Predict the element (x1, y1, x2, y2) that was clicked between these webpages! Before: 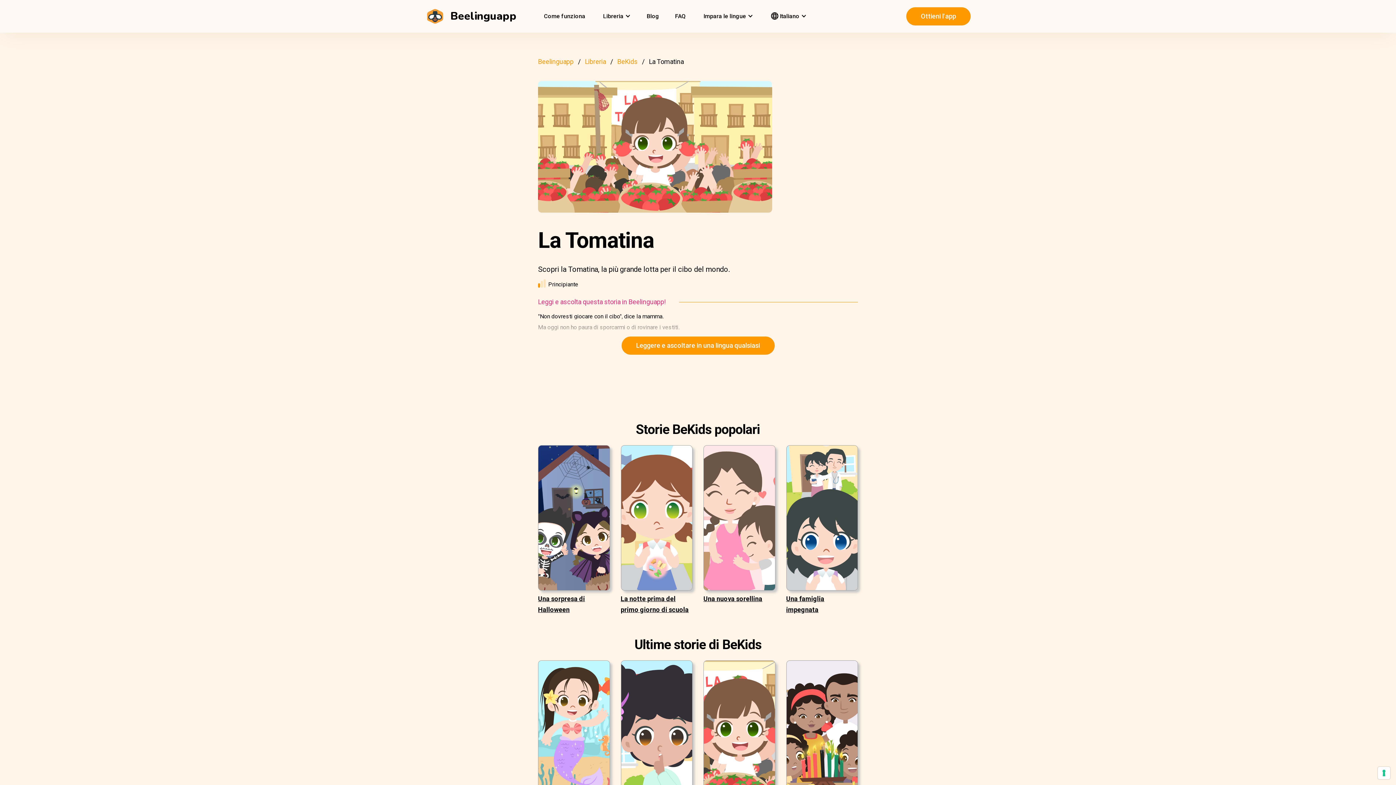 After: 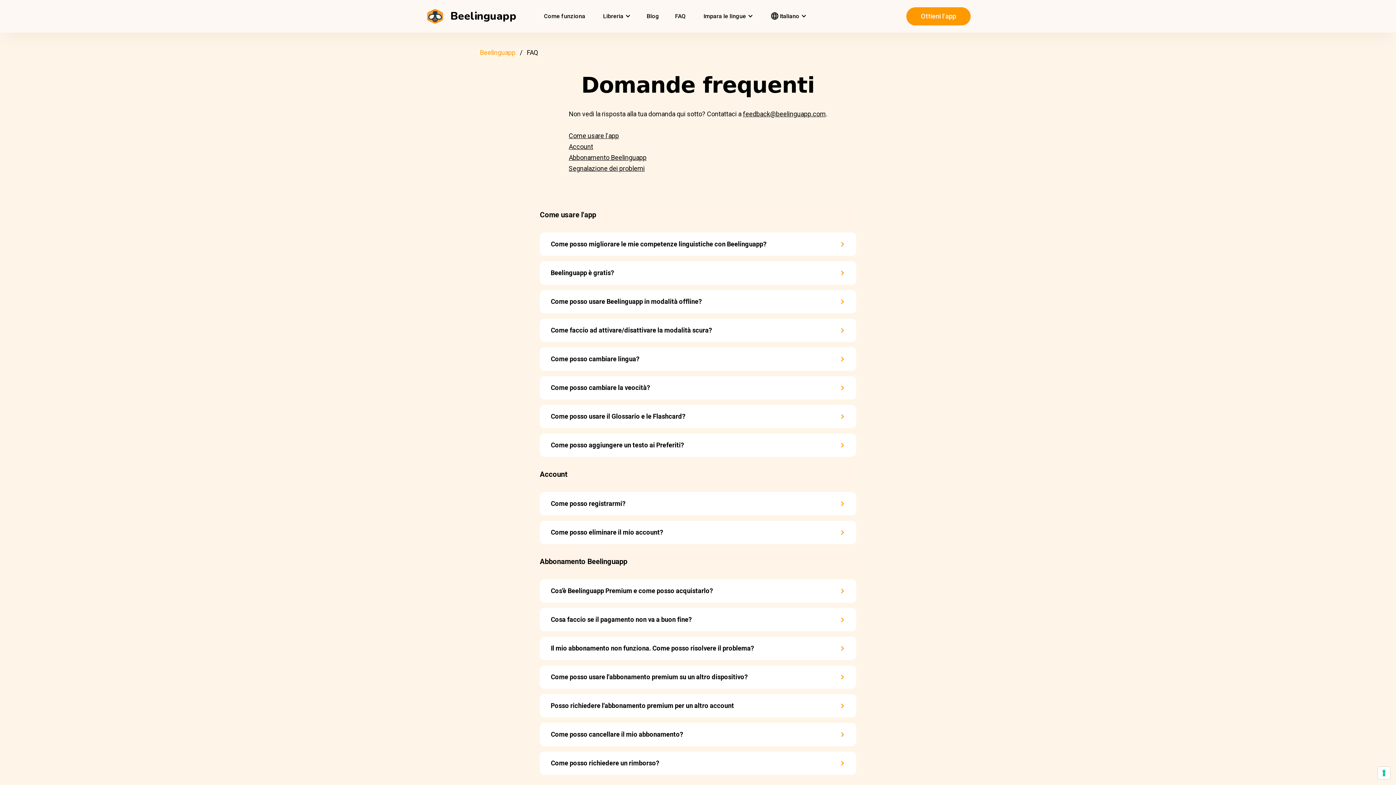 Action: label: FAQ
 bbox: (668, 5, 693, 26)